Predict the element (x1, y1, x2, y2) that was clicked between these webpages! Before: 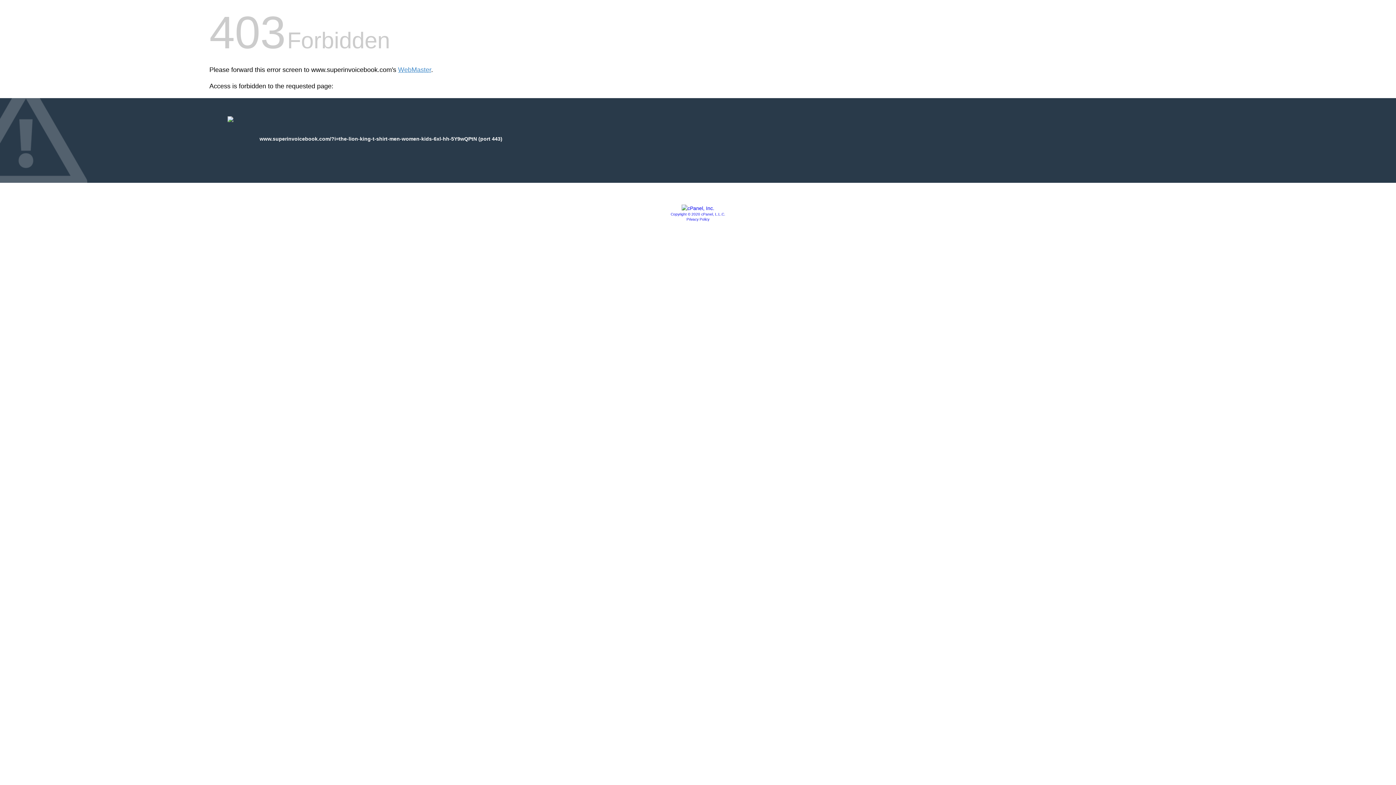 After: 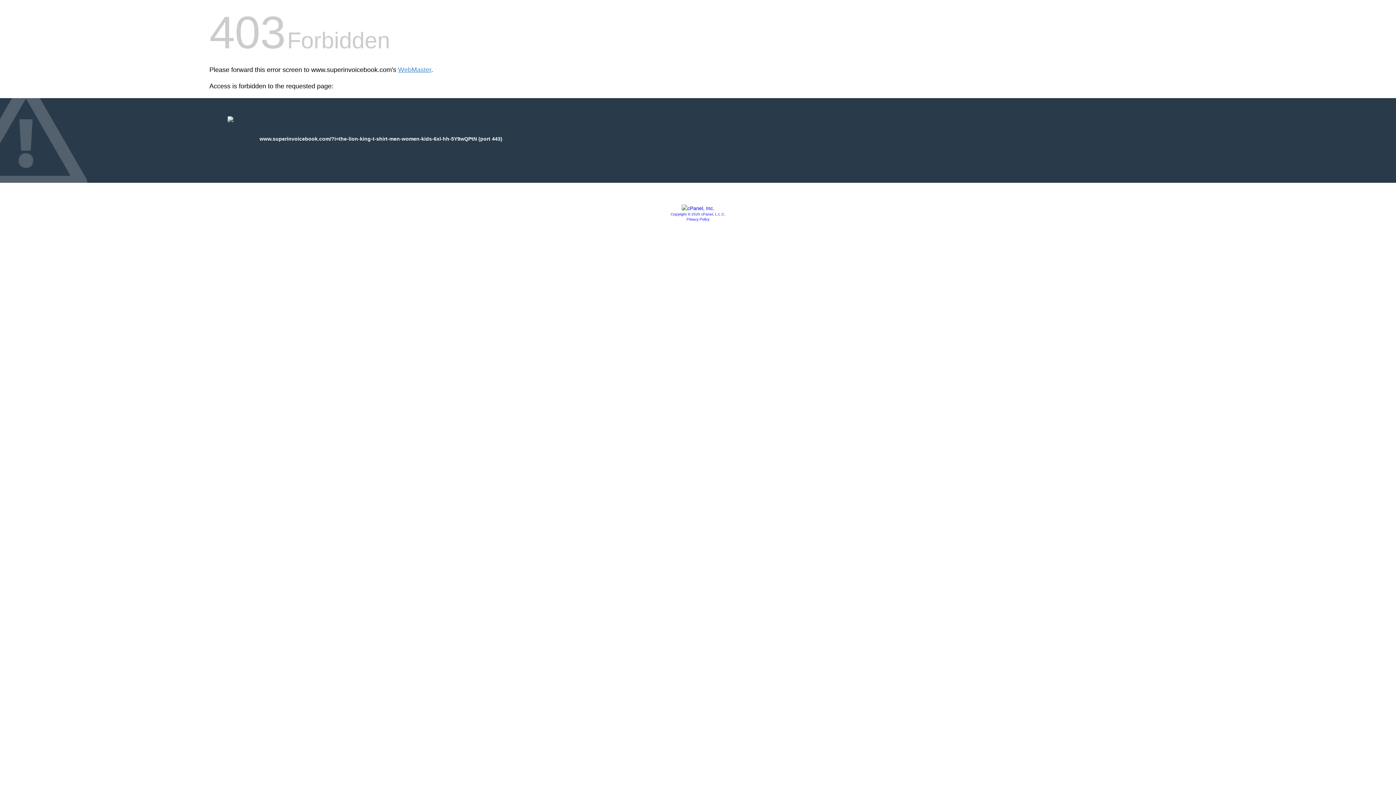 Action: label: Privacy Policy bbox: (686, 217, 709, 221)